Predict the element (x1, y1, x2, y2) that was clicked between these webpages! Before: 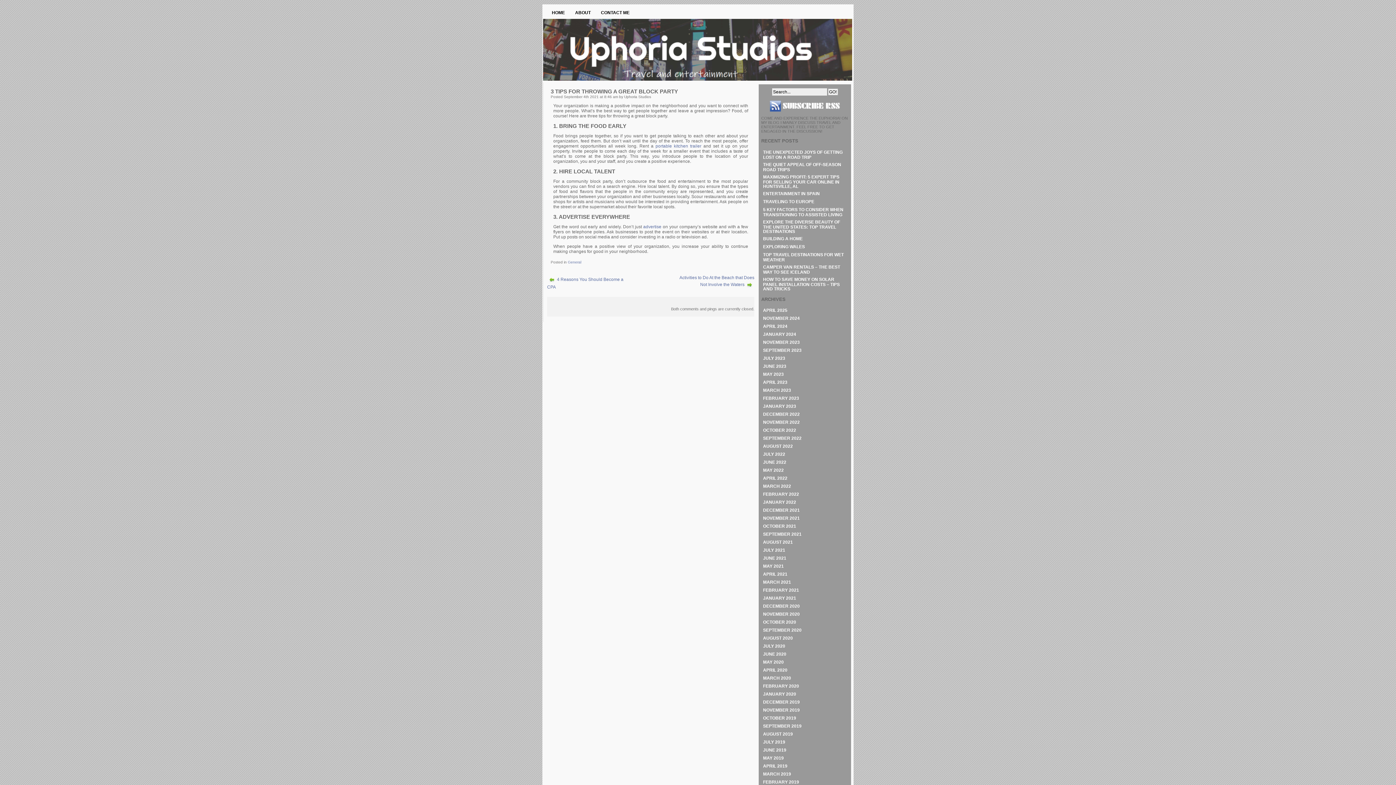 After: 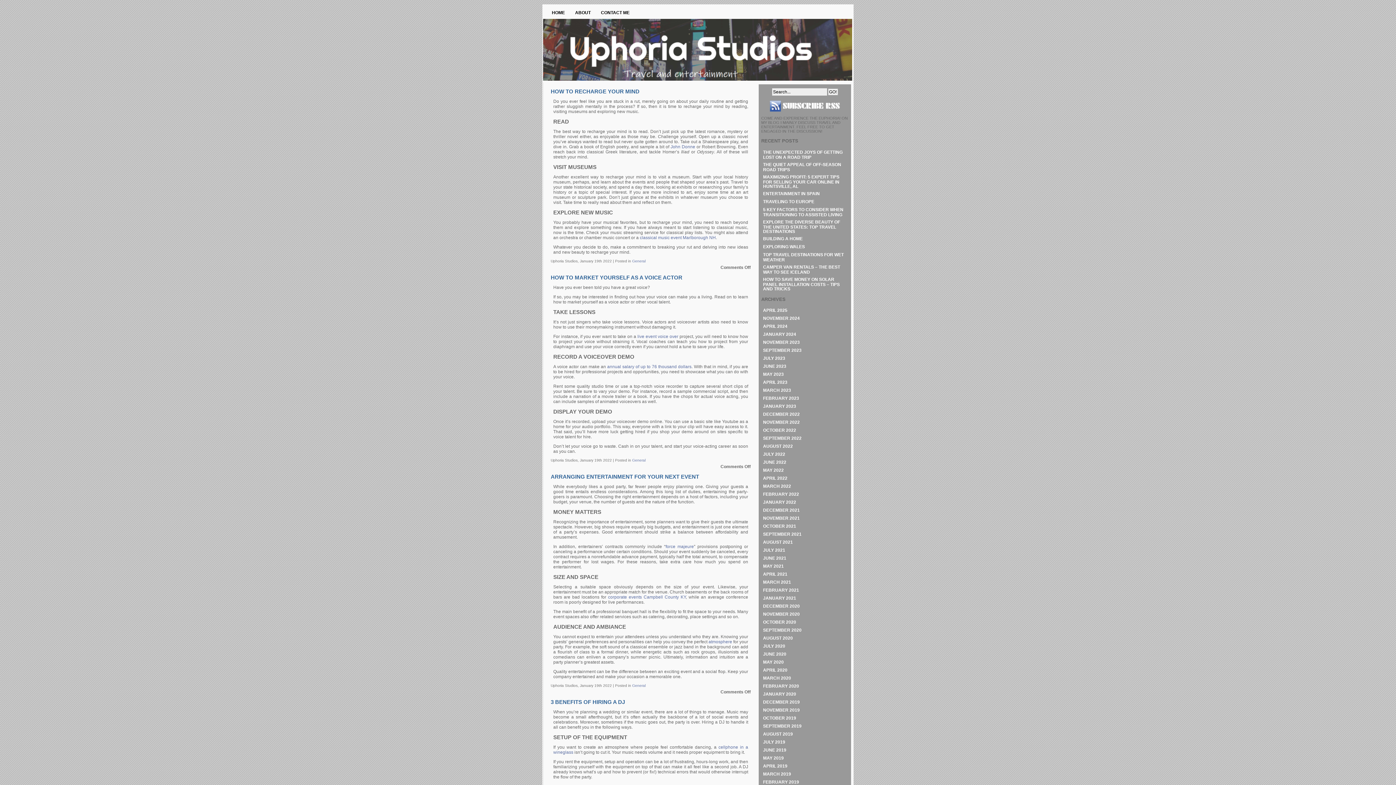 Action: bbox: (763, 500, 796, 505) label: JANUARY 2022